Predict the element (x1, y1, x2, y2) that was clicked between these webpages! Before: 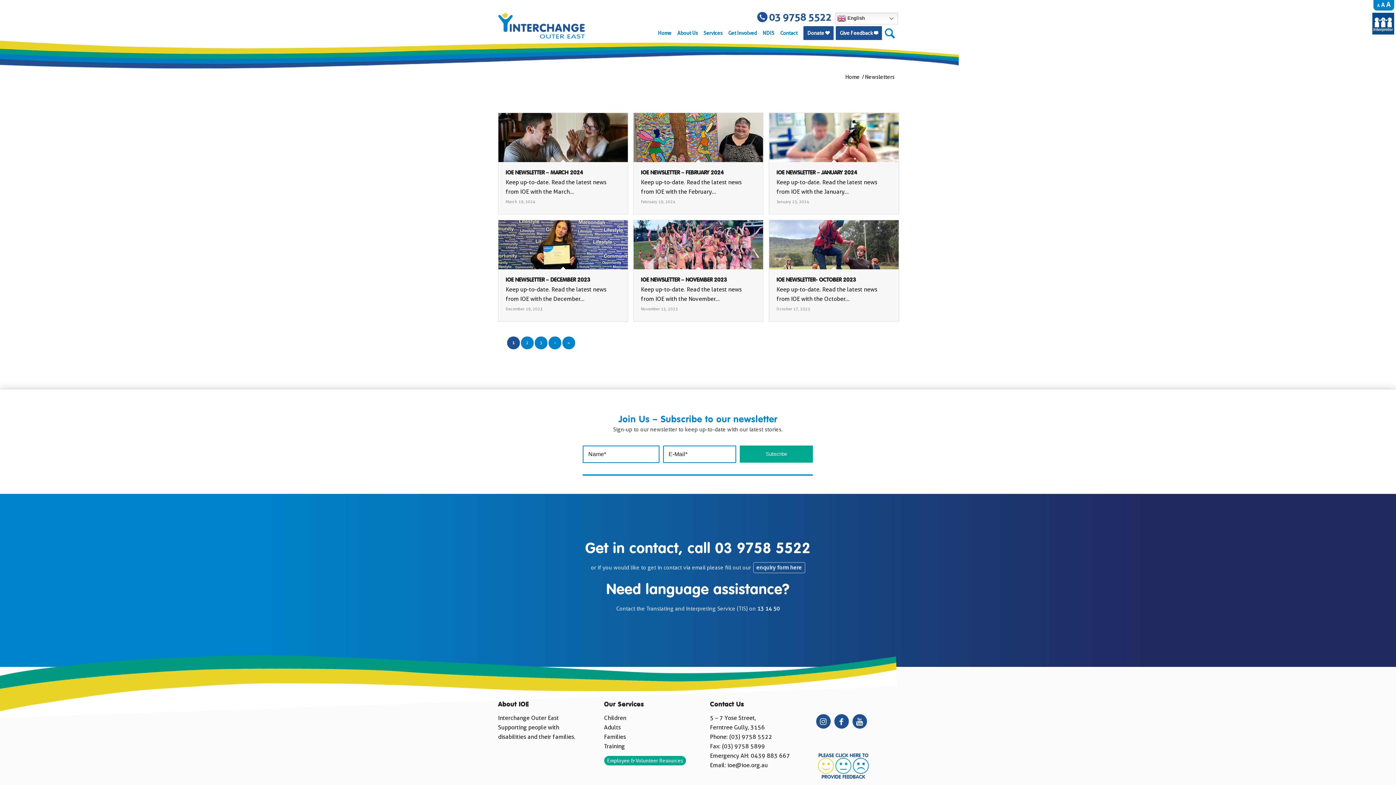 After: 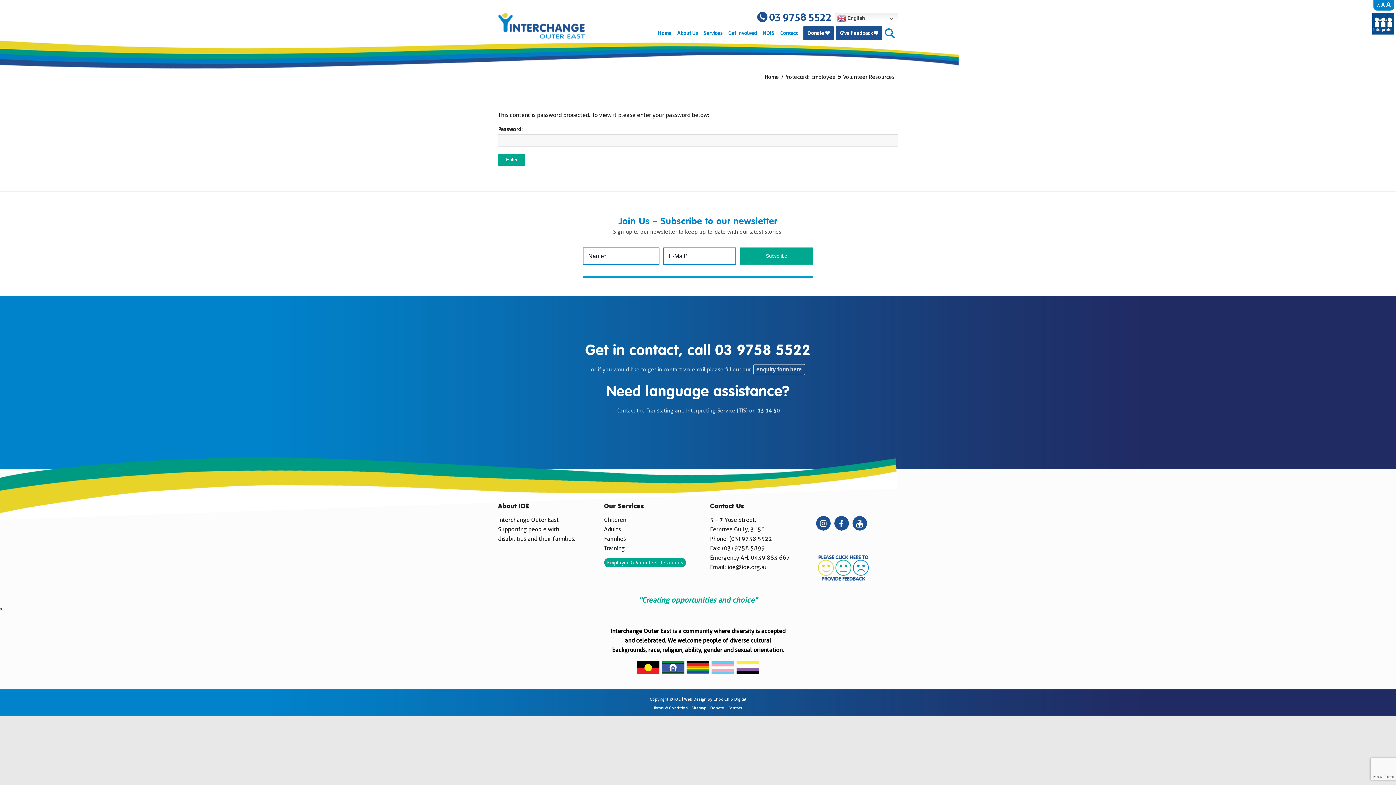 Action: bbox: (605, 758, 684, 764) label: Employee & Volunteer Resources